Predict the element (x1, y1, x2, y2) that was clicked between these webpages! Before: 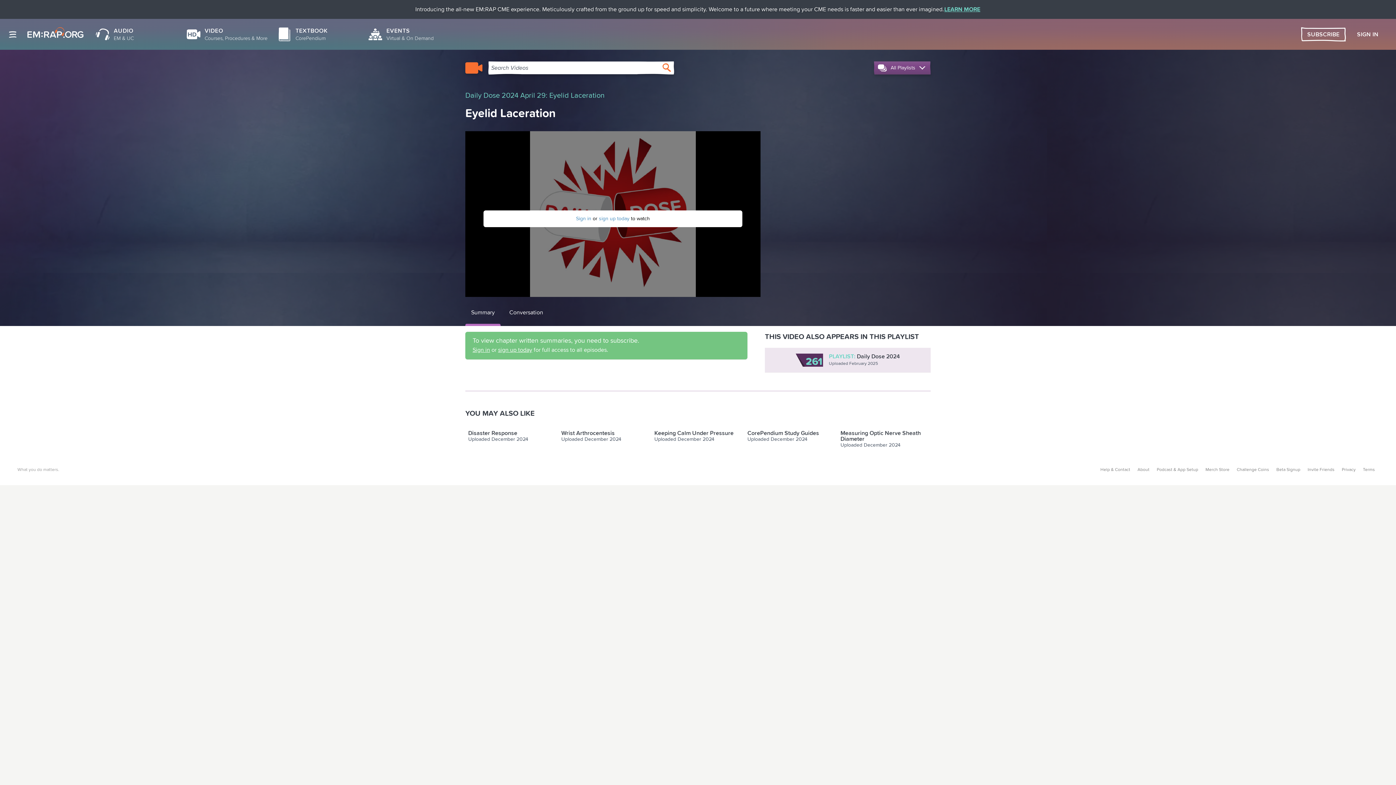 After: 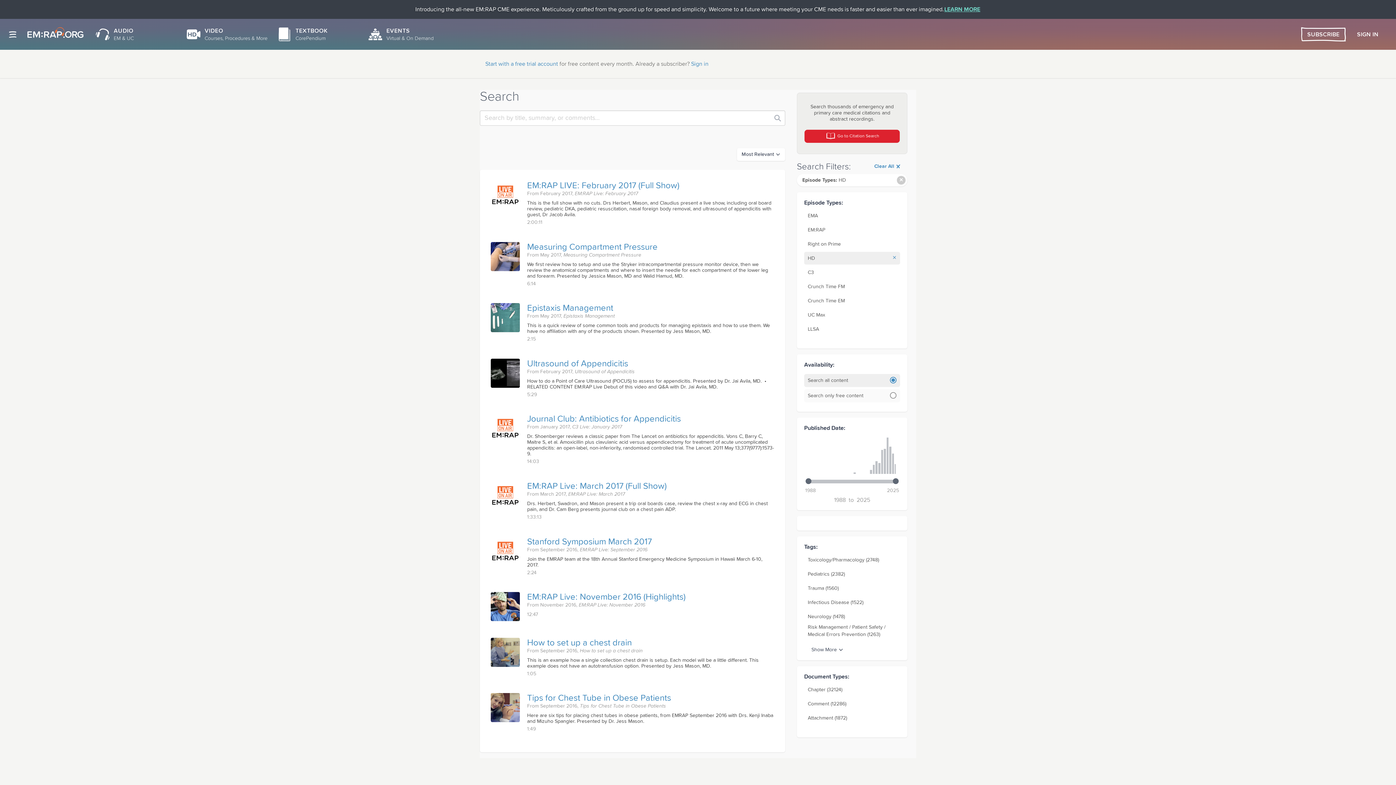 Action: bbox: (659, 61, 674, 74) label: Search